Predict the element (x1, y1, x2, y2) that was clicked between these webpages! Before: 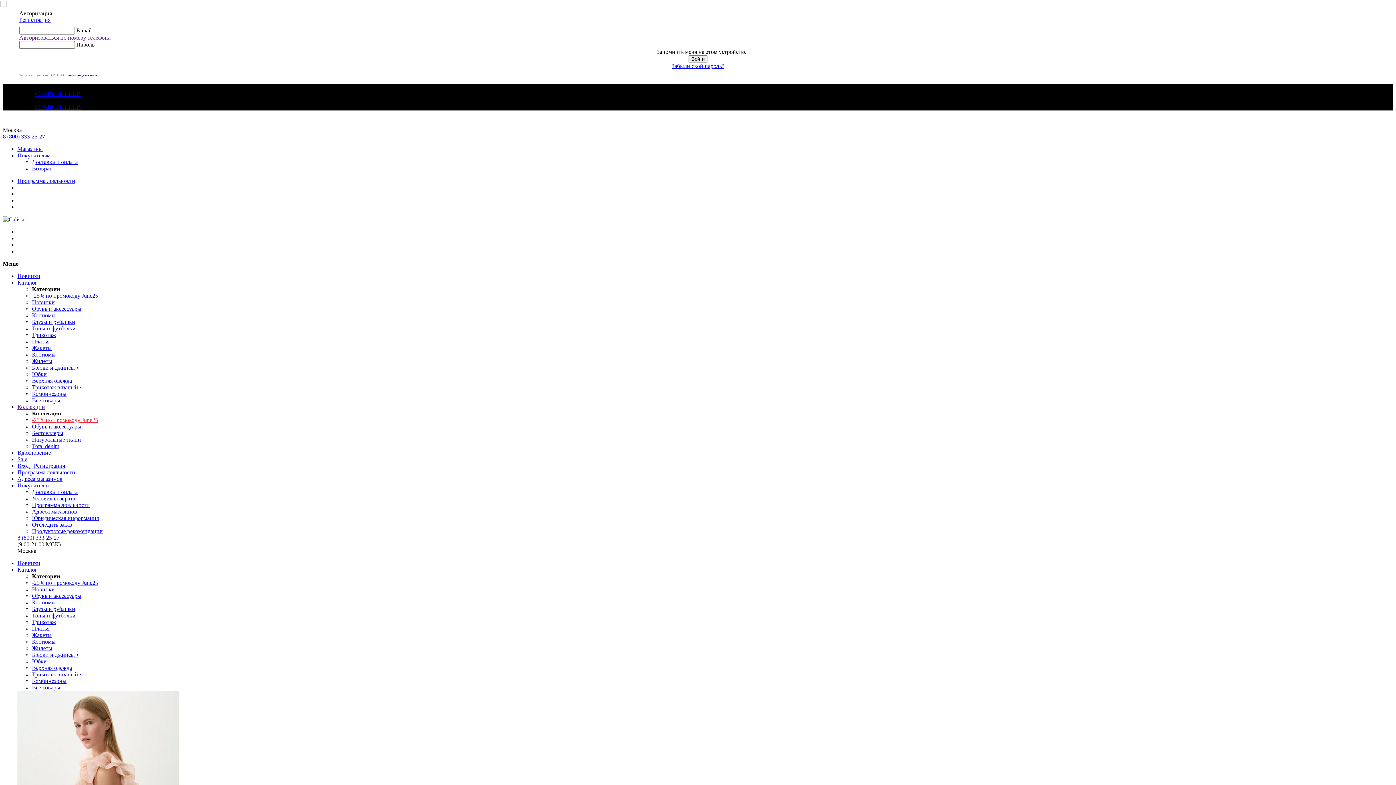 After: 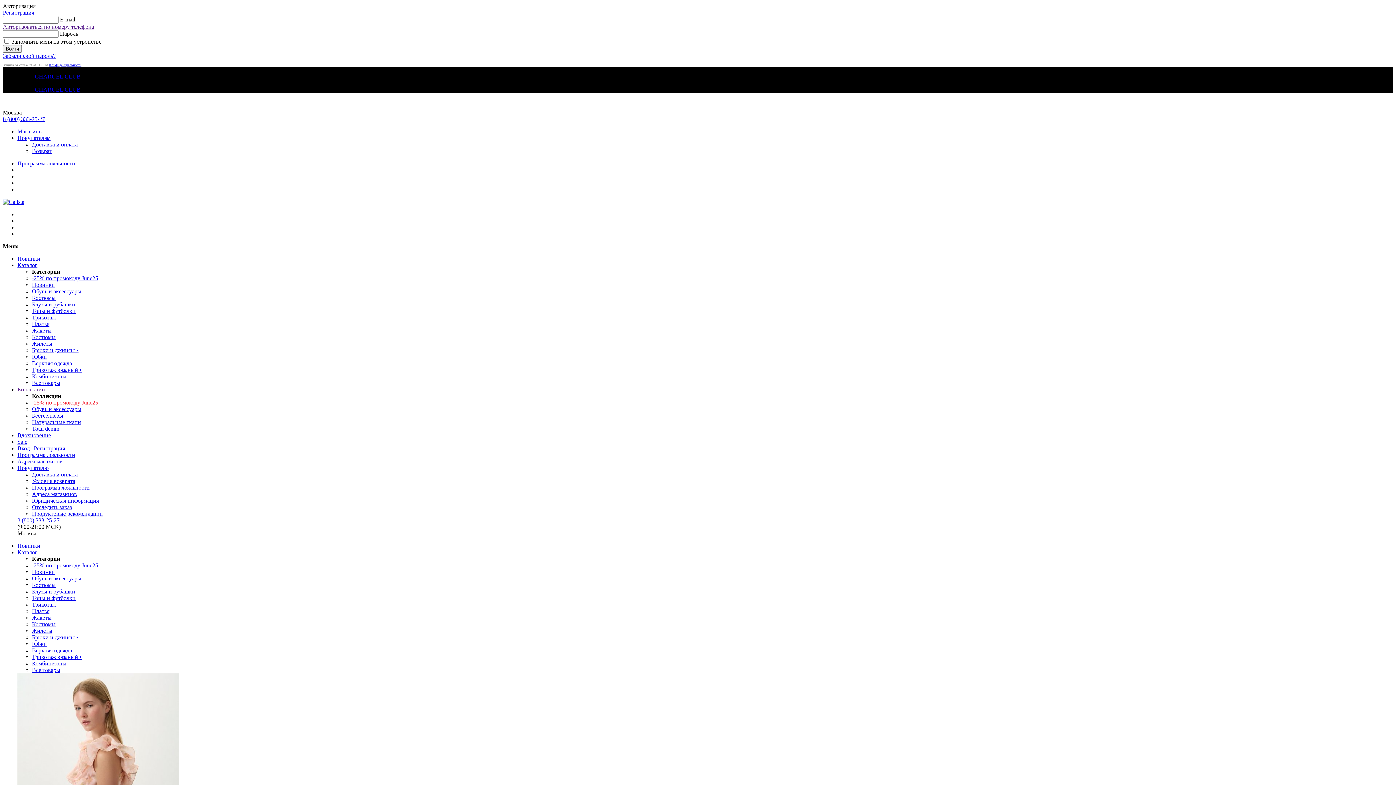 Action: bbox: (32, 665, 72, 671) label: Верхняя одежда